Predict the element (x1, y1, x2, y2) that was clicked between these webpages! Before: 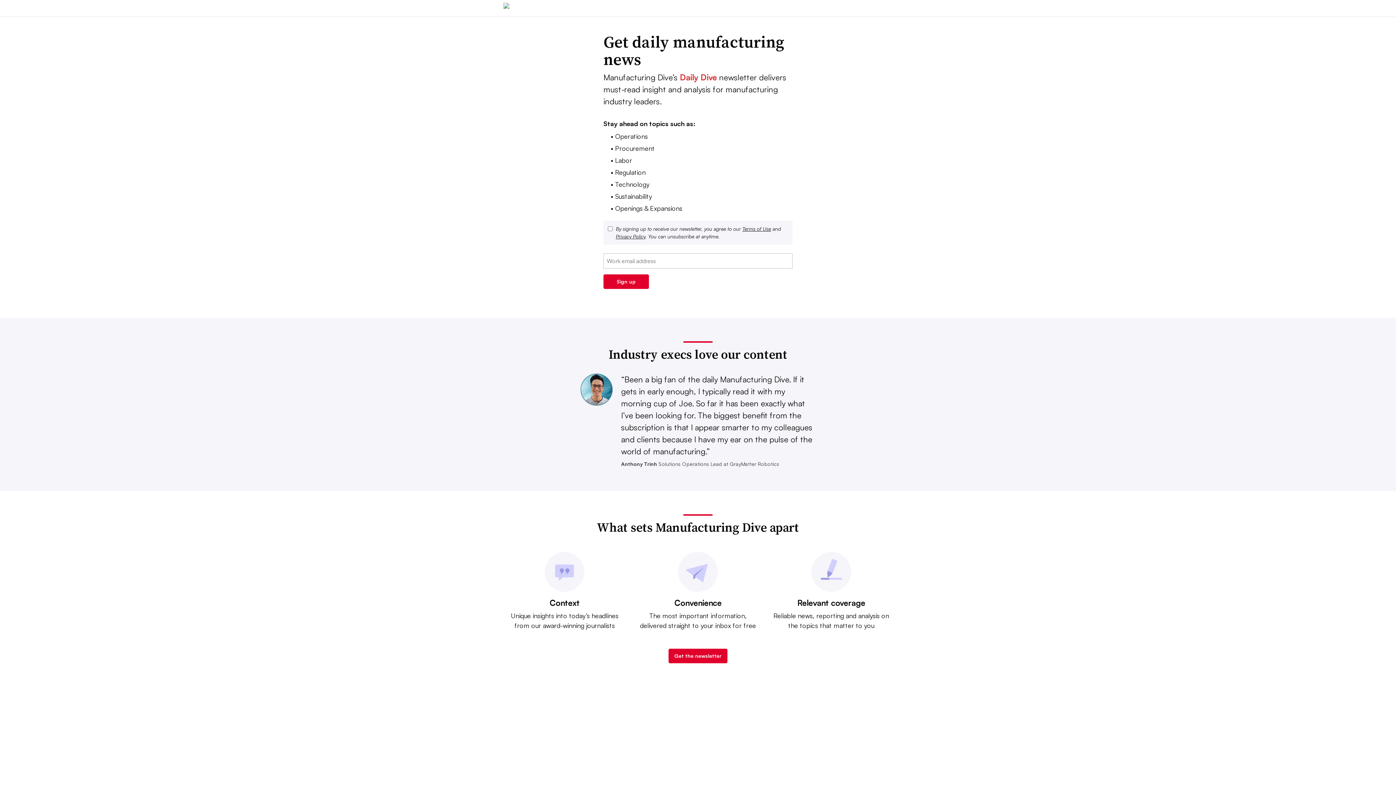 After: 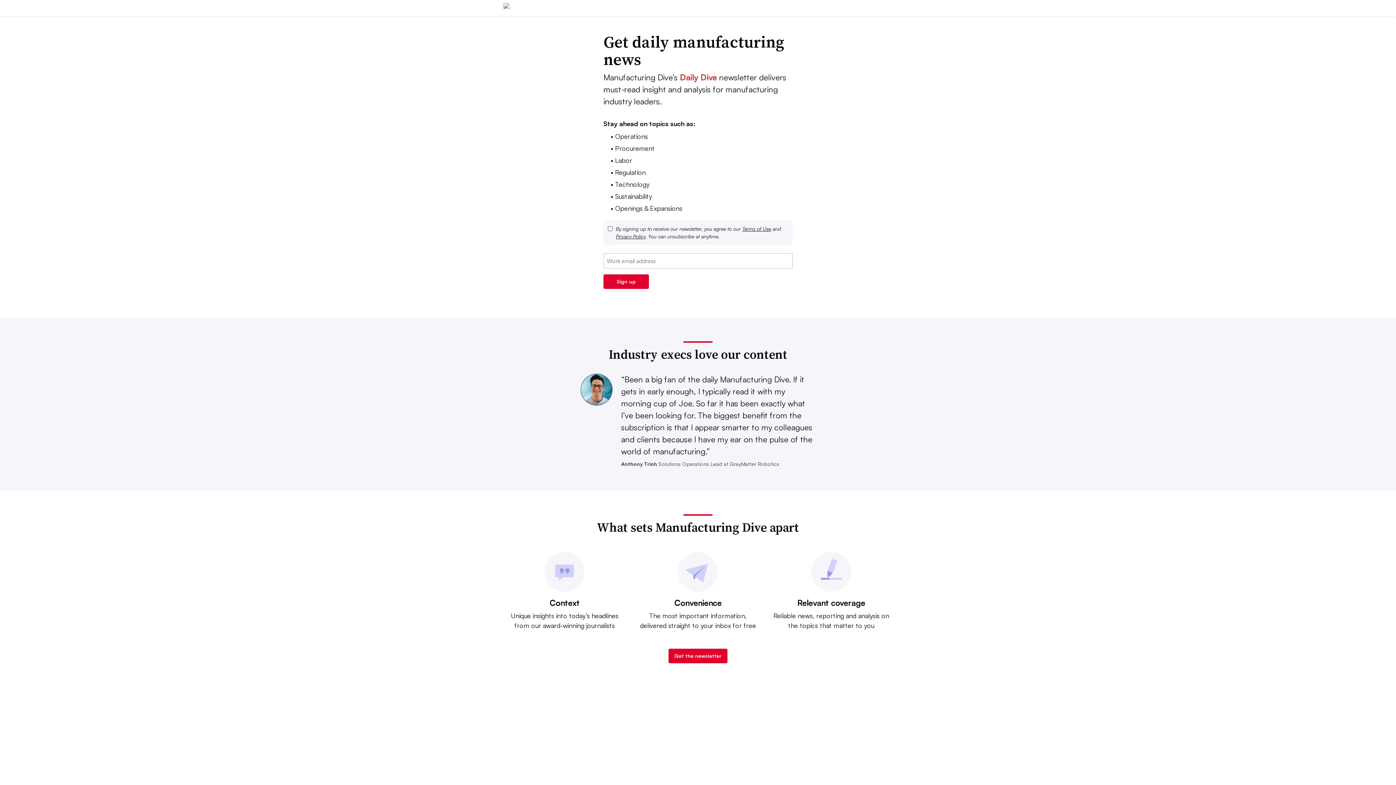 Action: label: Privacy Policy bbox: (616, 233, 645, 239)